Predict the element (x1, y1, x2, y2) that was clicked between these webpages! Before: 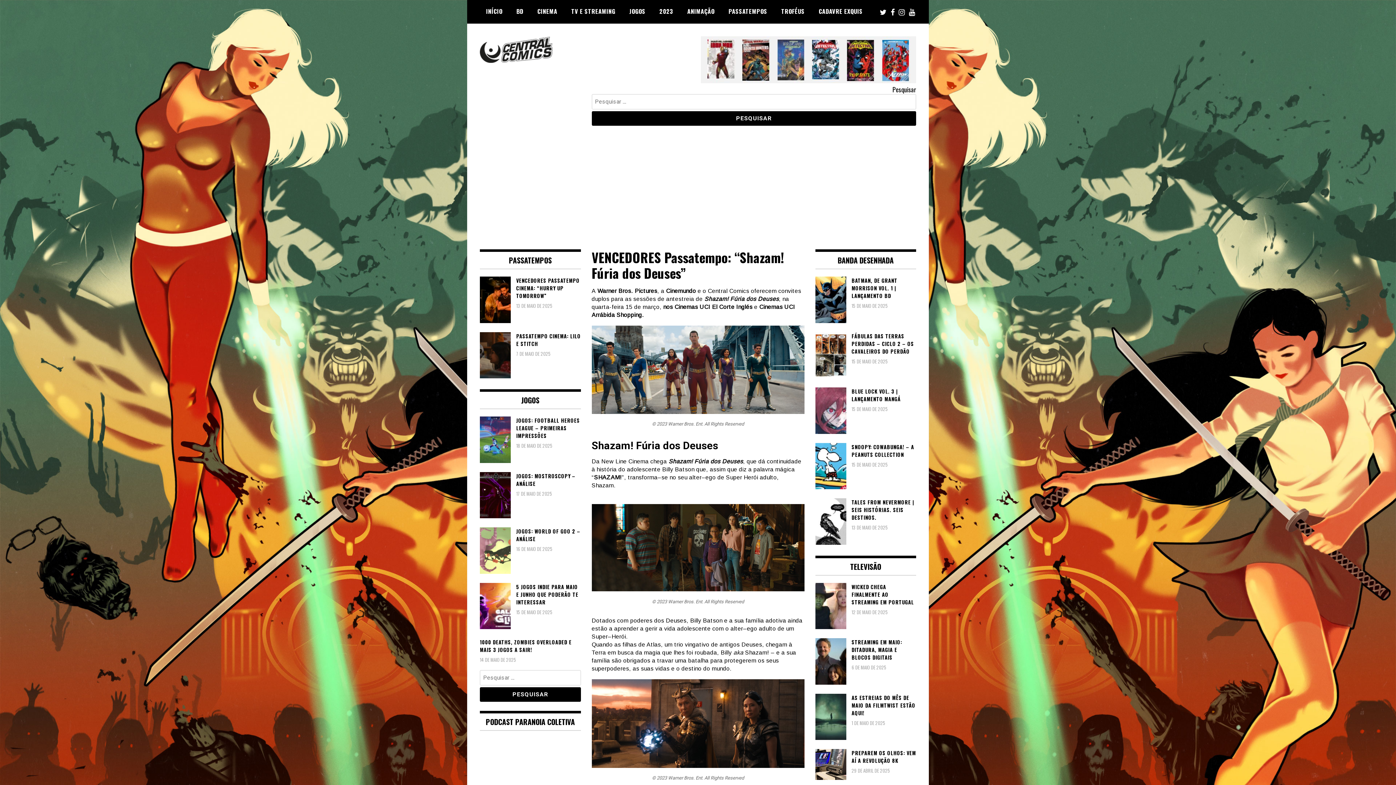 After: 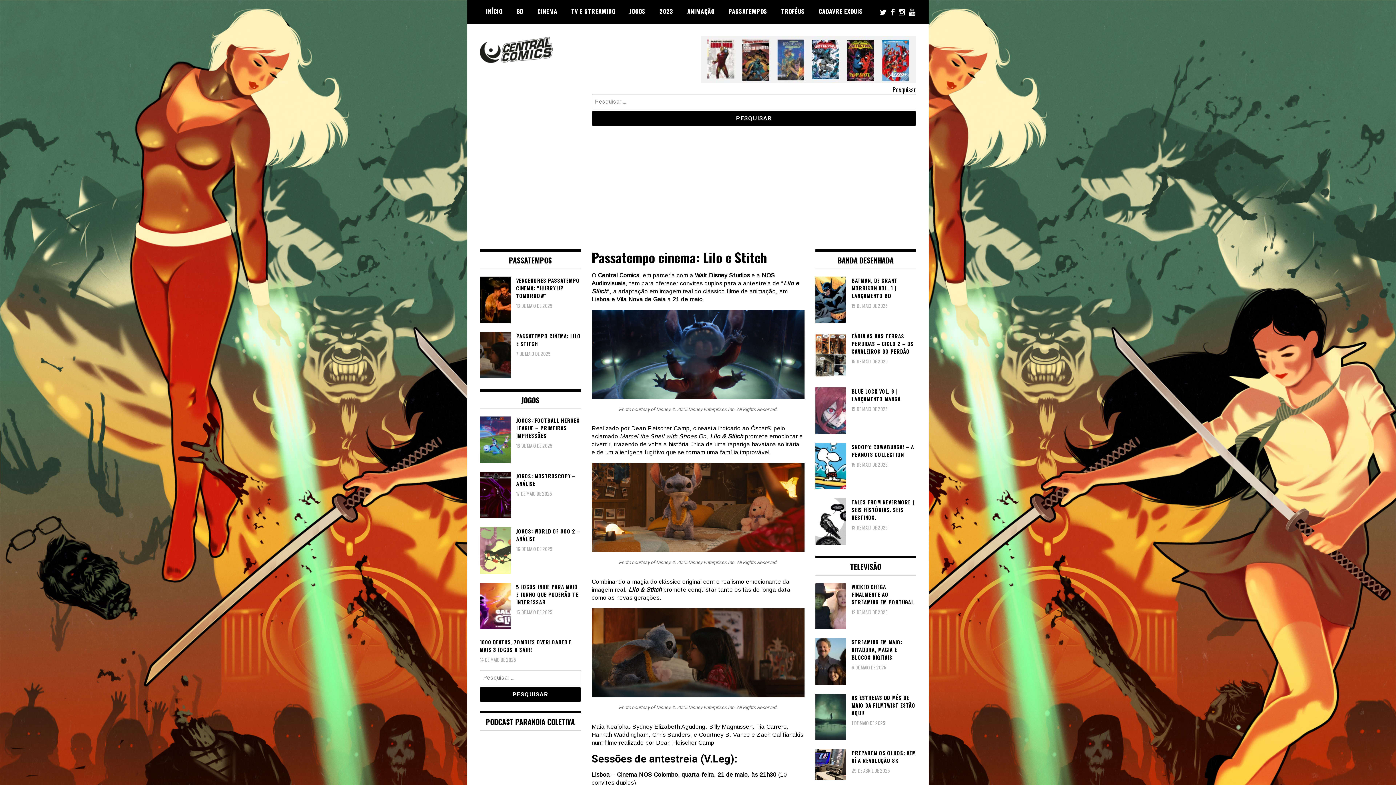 Action: label: PASSATEMPO CINEMA: LILO E STITCH bbox: (480, 332, 580, 347)